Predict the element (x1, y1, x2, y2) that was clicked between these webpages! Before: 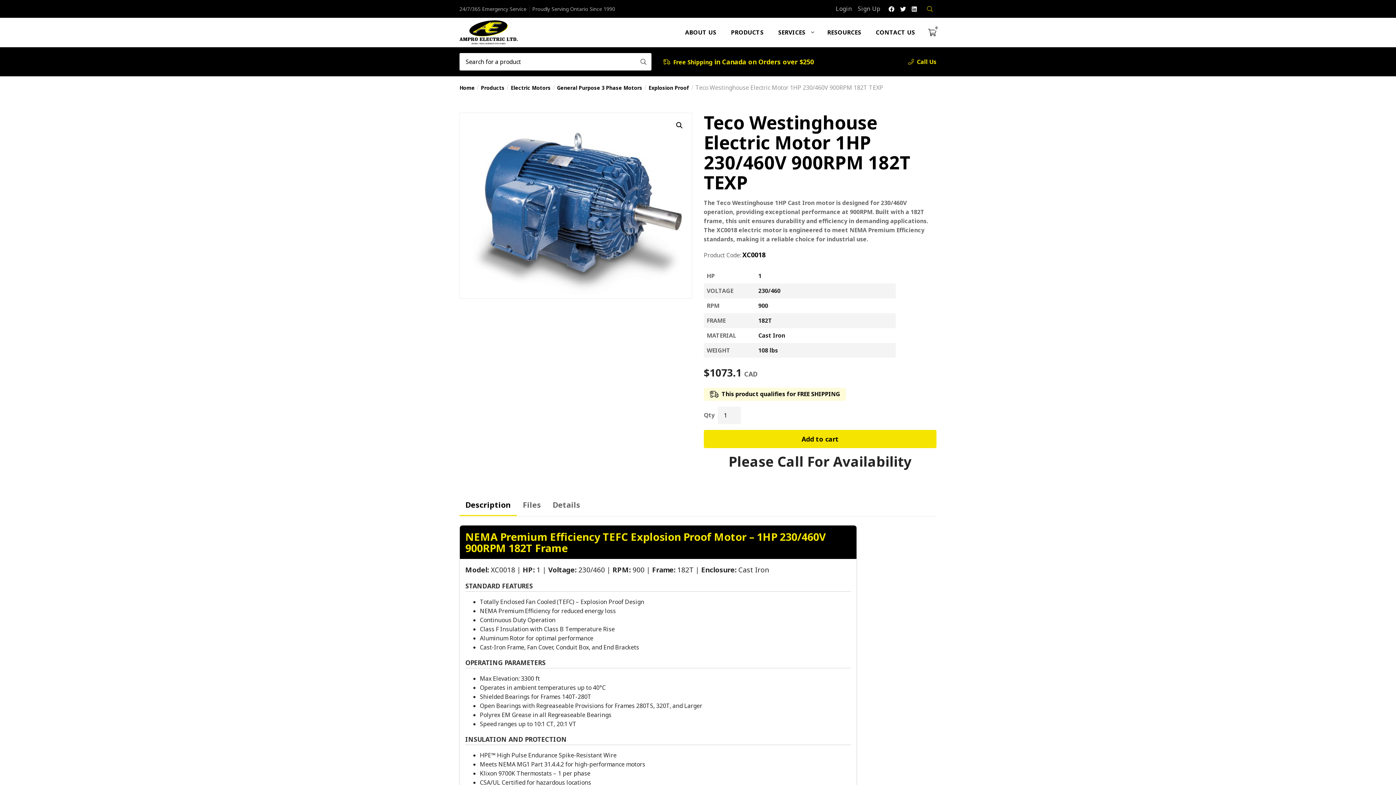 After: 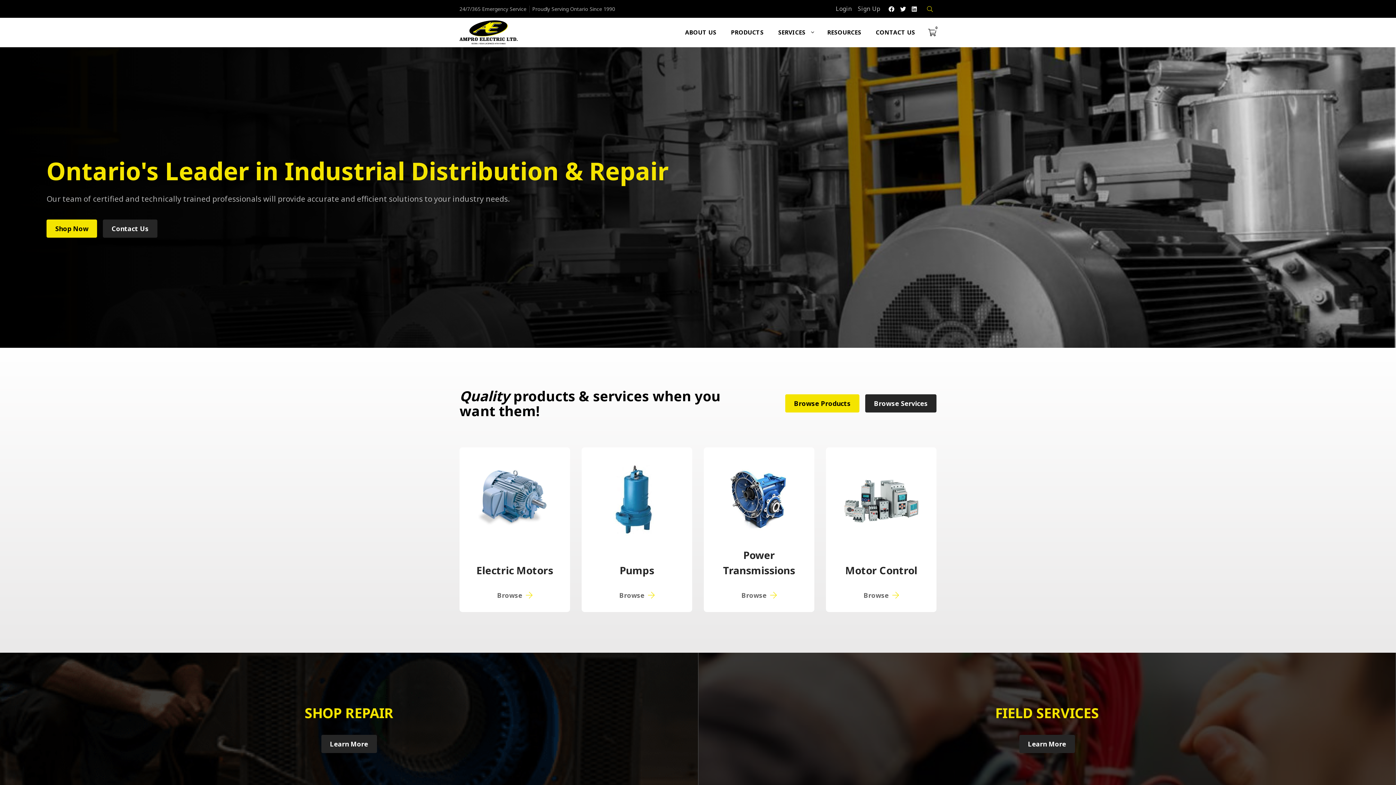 Action: bbox: (459, 20, 578, 44) label: Site Logo